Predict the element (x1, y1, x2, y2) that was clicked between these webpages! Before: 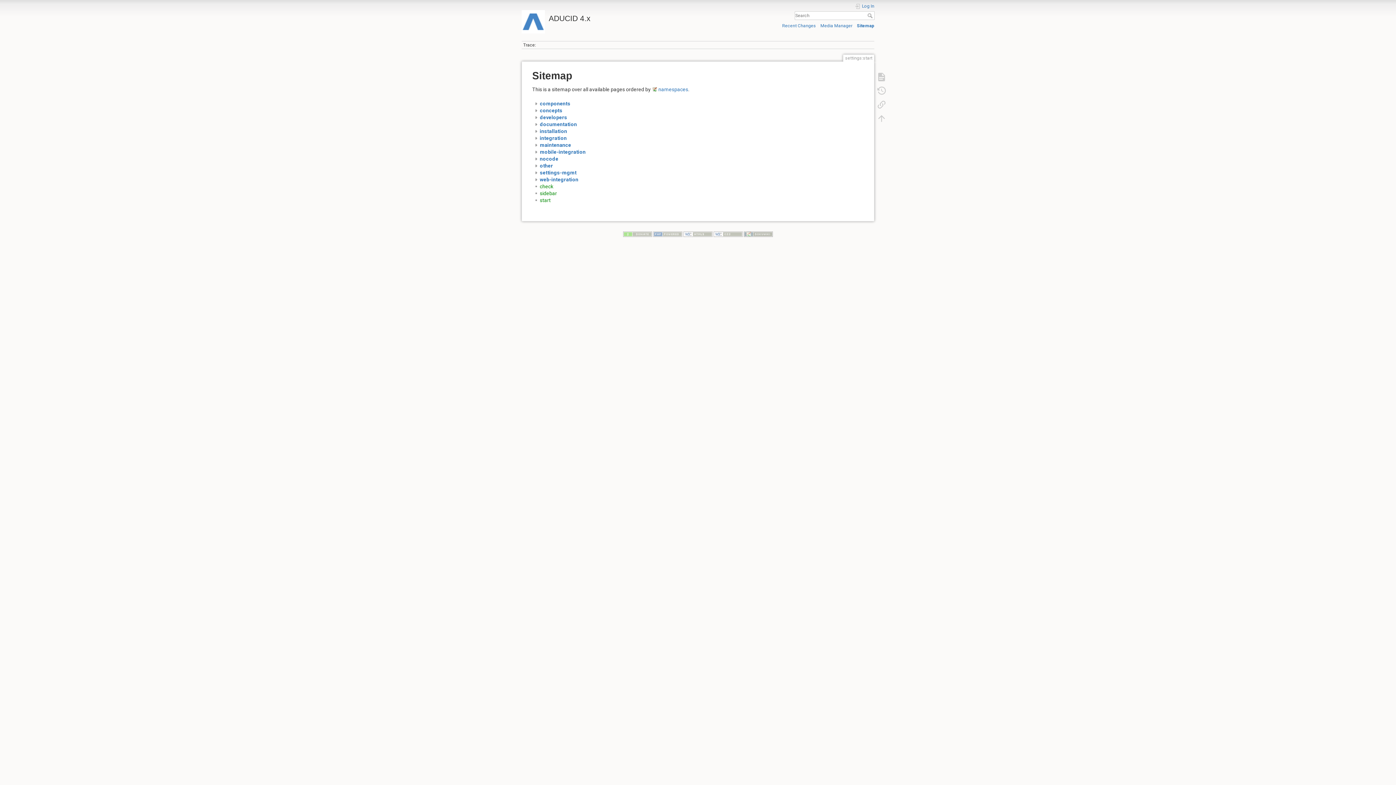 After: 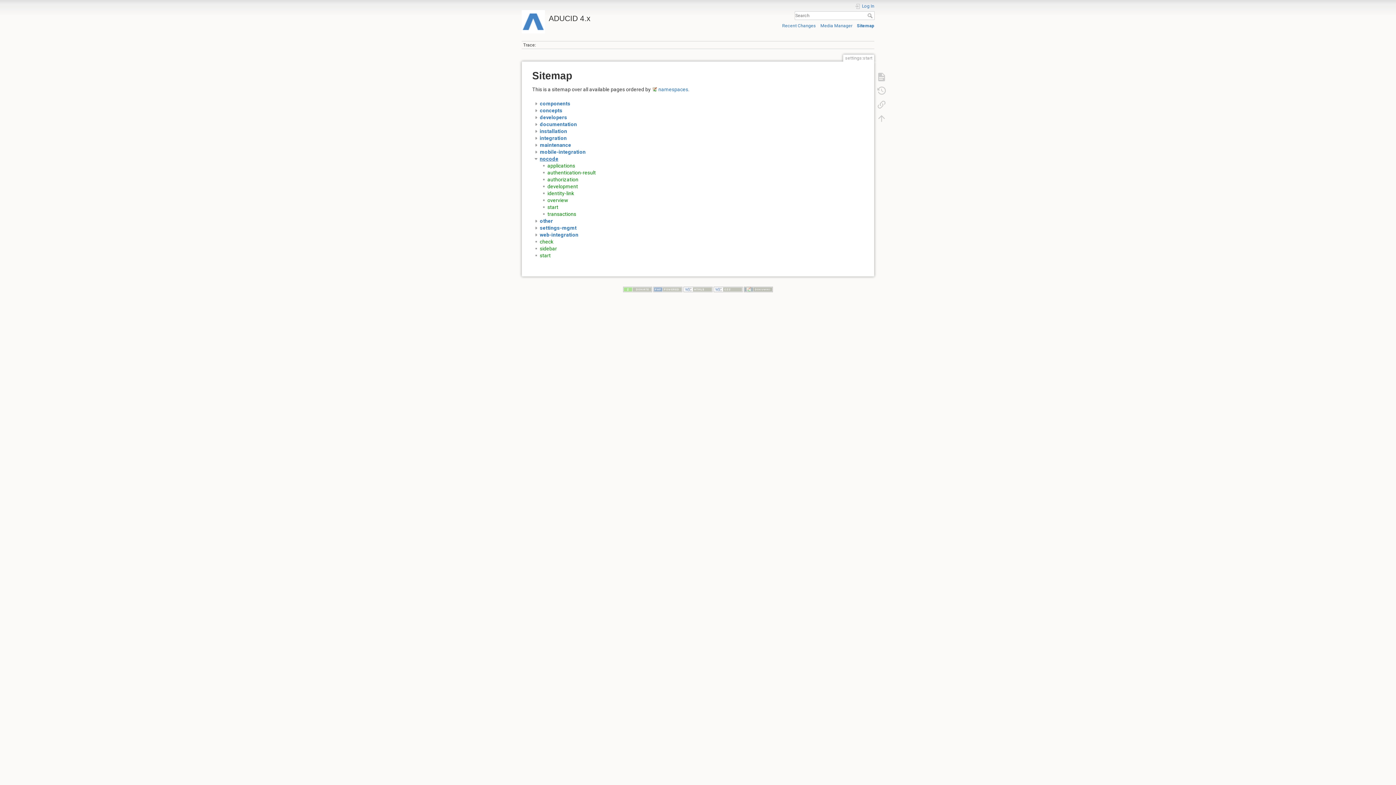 Action: bbox: (540, 155, 558, 161) label: nocode